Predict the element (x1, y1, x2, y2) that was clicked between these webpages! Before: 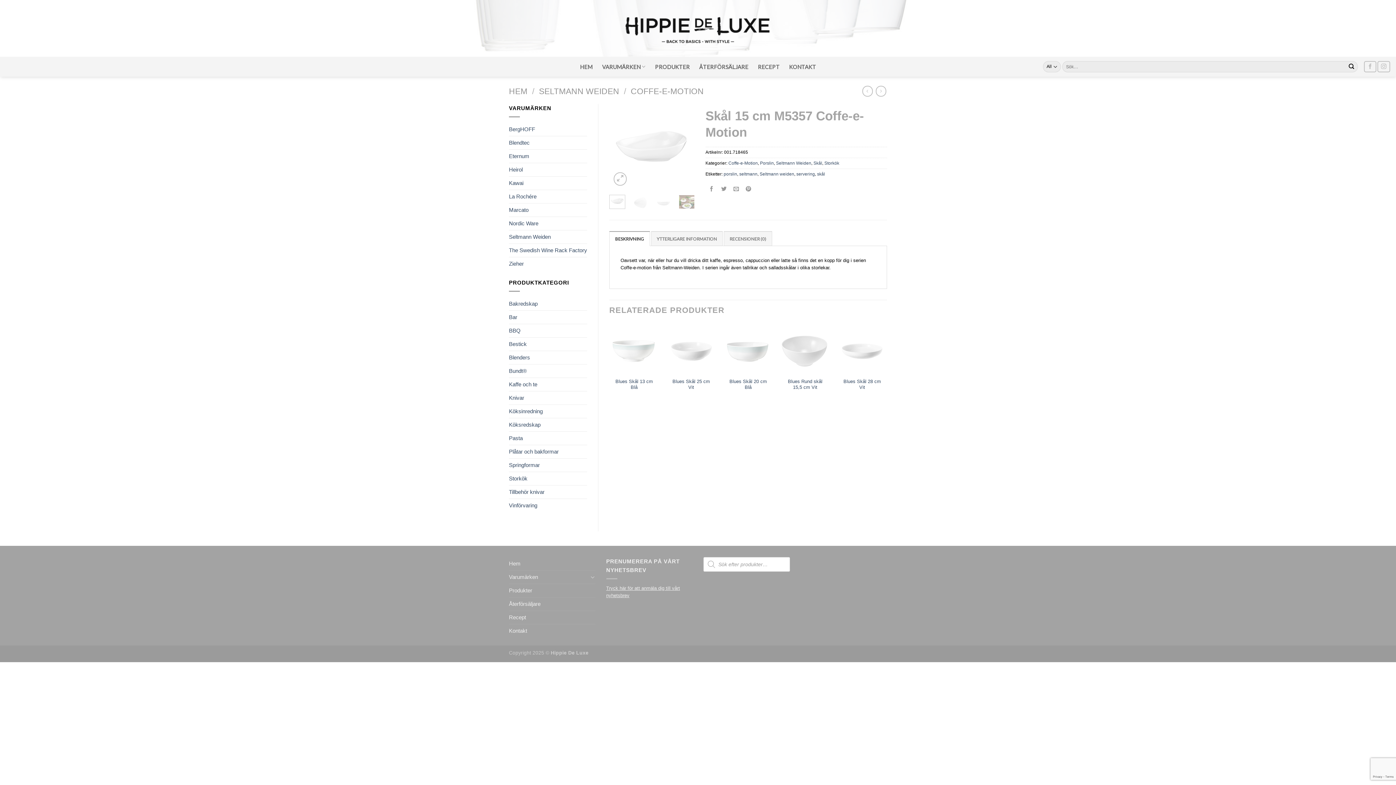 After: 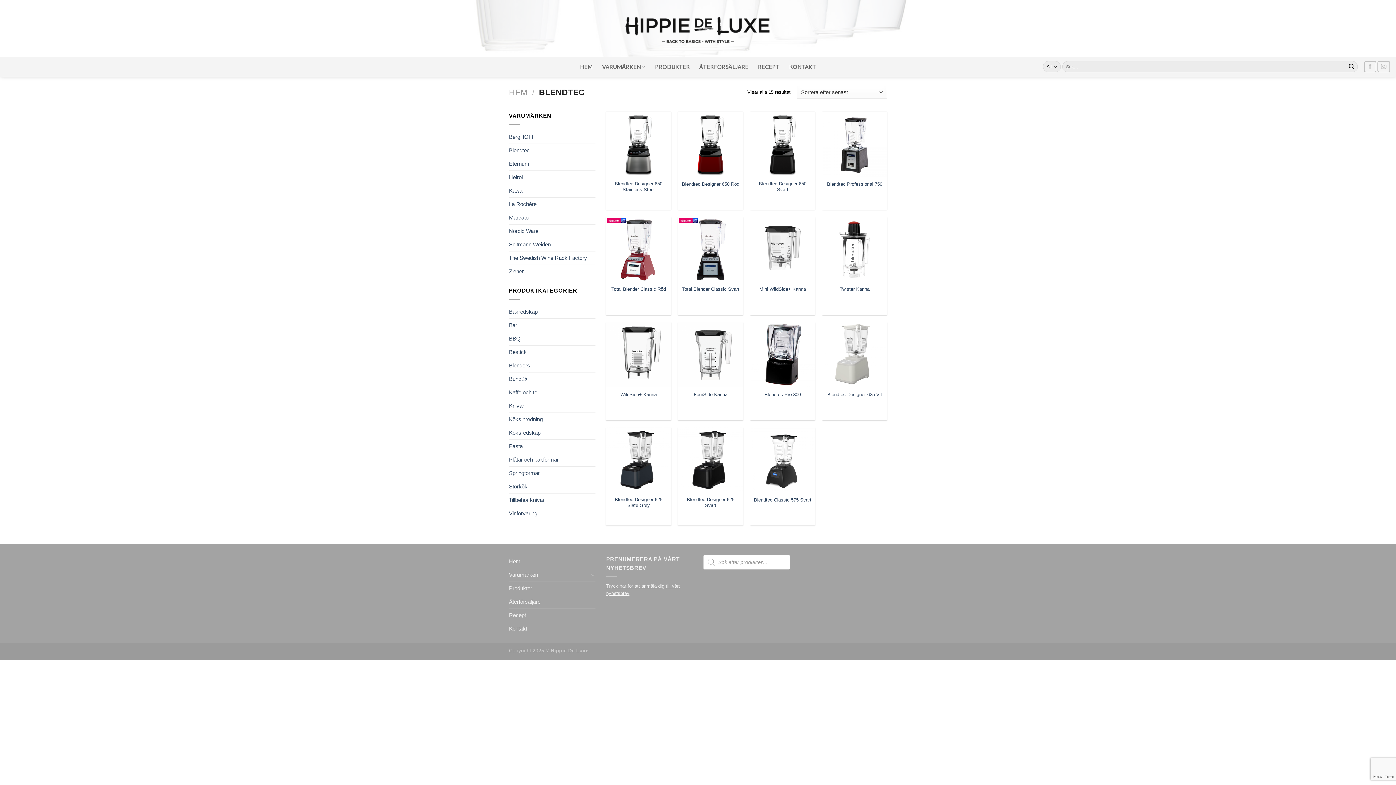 Action: label: Blendtec bbox: (509, 136, 529, 149)